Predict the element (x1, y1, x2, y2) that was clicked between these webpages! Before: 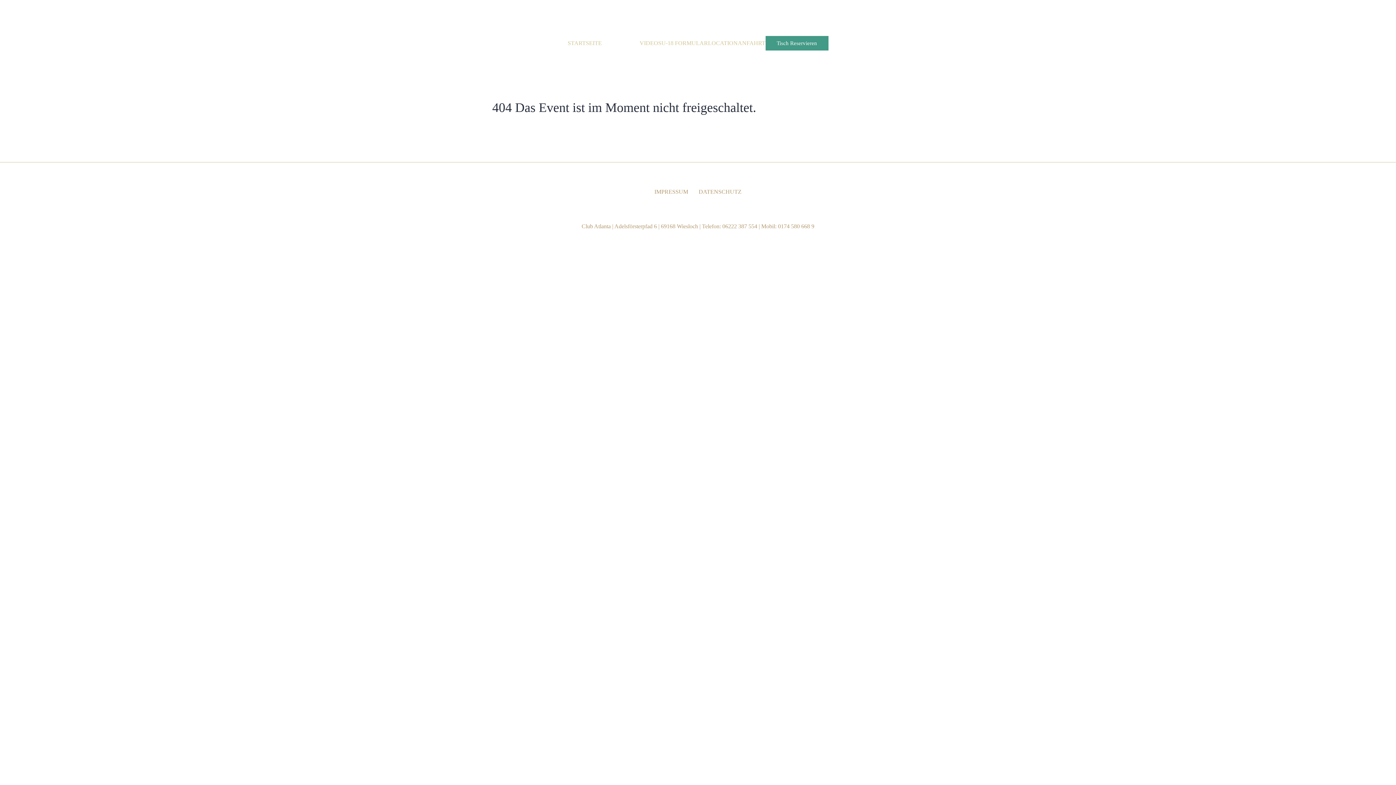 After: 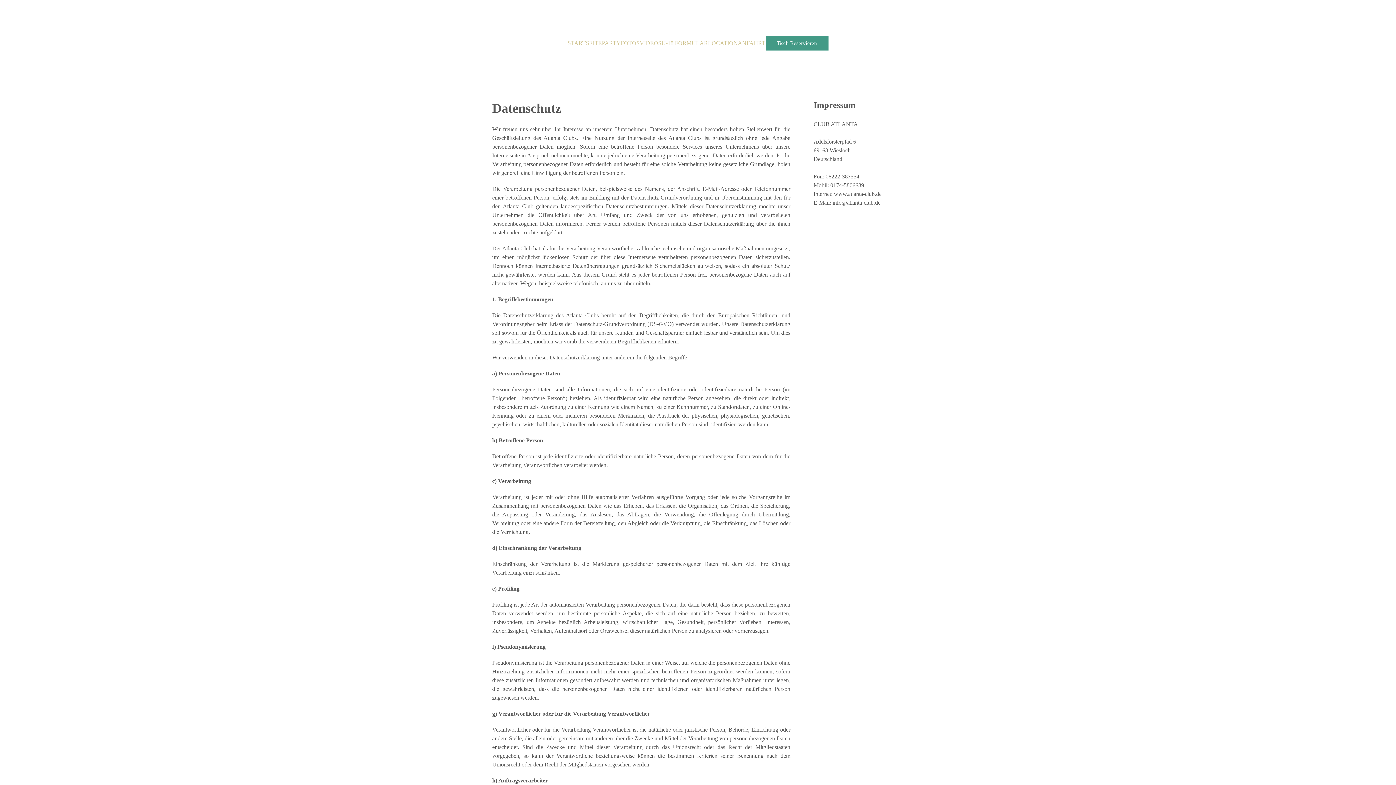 Action: bbox: (650, 173, 692, 209) label: IMPRESSUM